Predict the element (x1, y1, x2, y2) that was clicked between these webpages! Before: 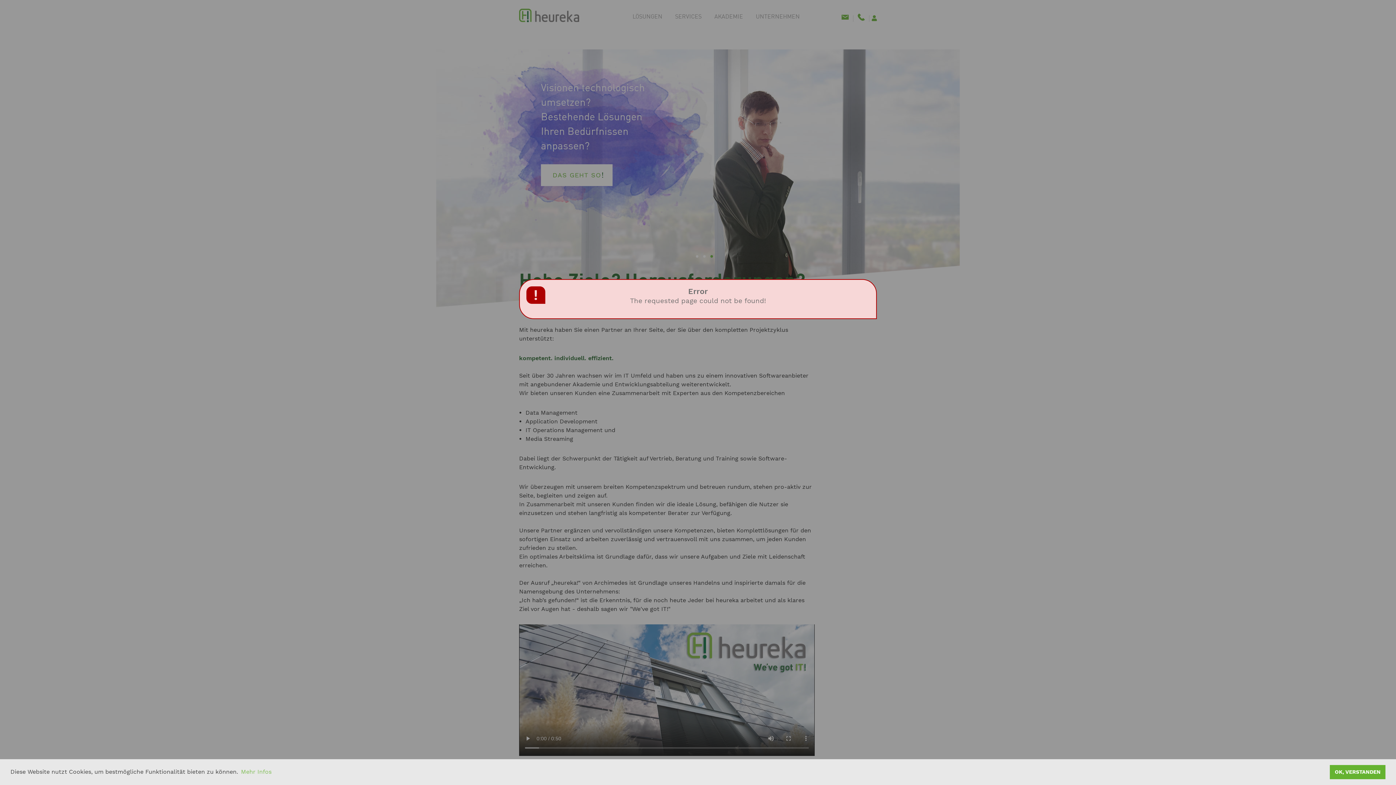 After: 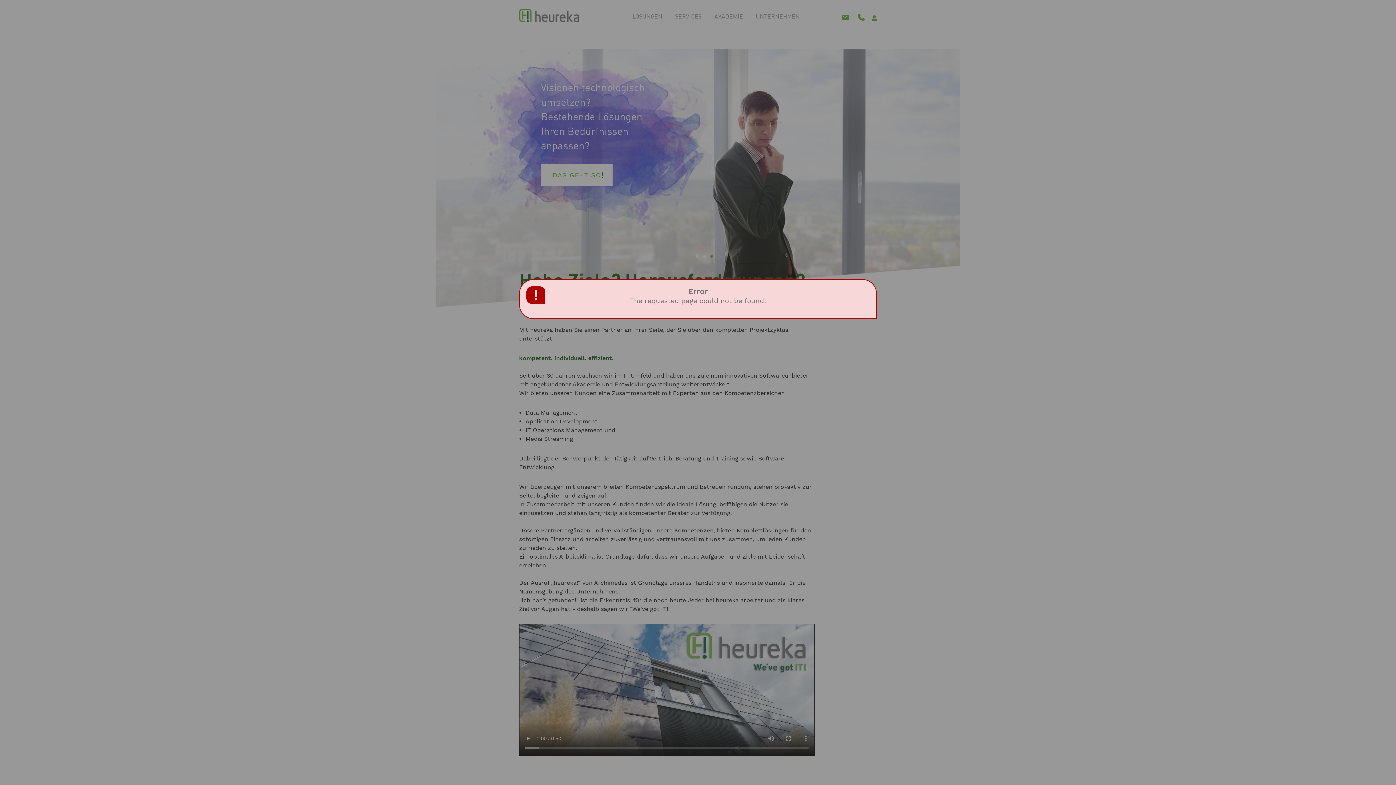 Action: label: dismiss cookie message bbox: (1330, 765, 1385, 779)